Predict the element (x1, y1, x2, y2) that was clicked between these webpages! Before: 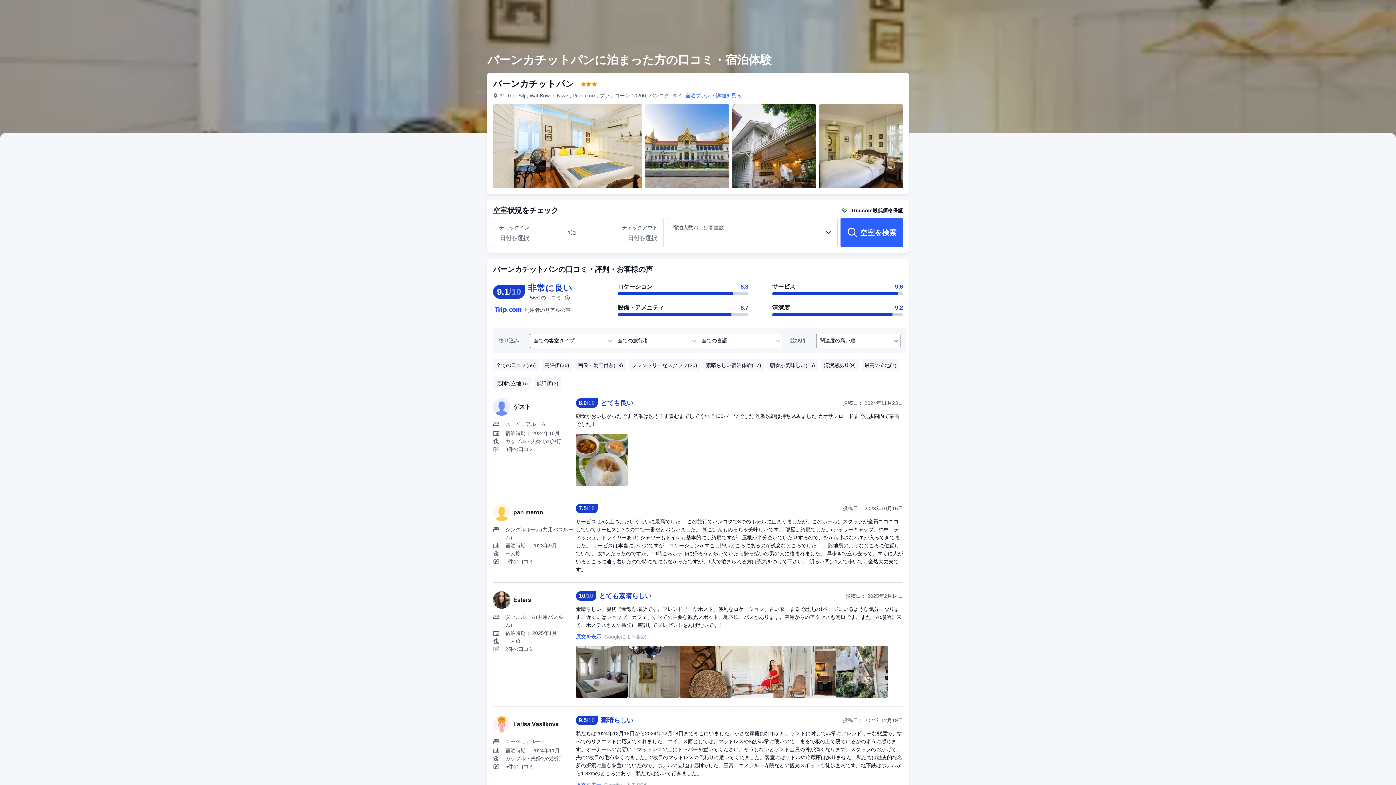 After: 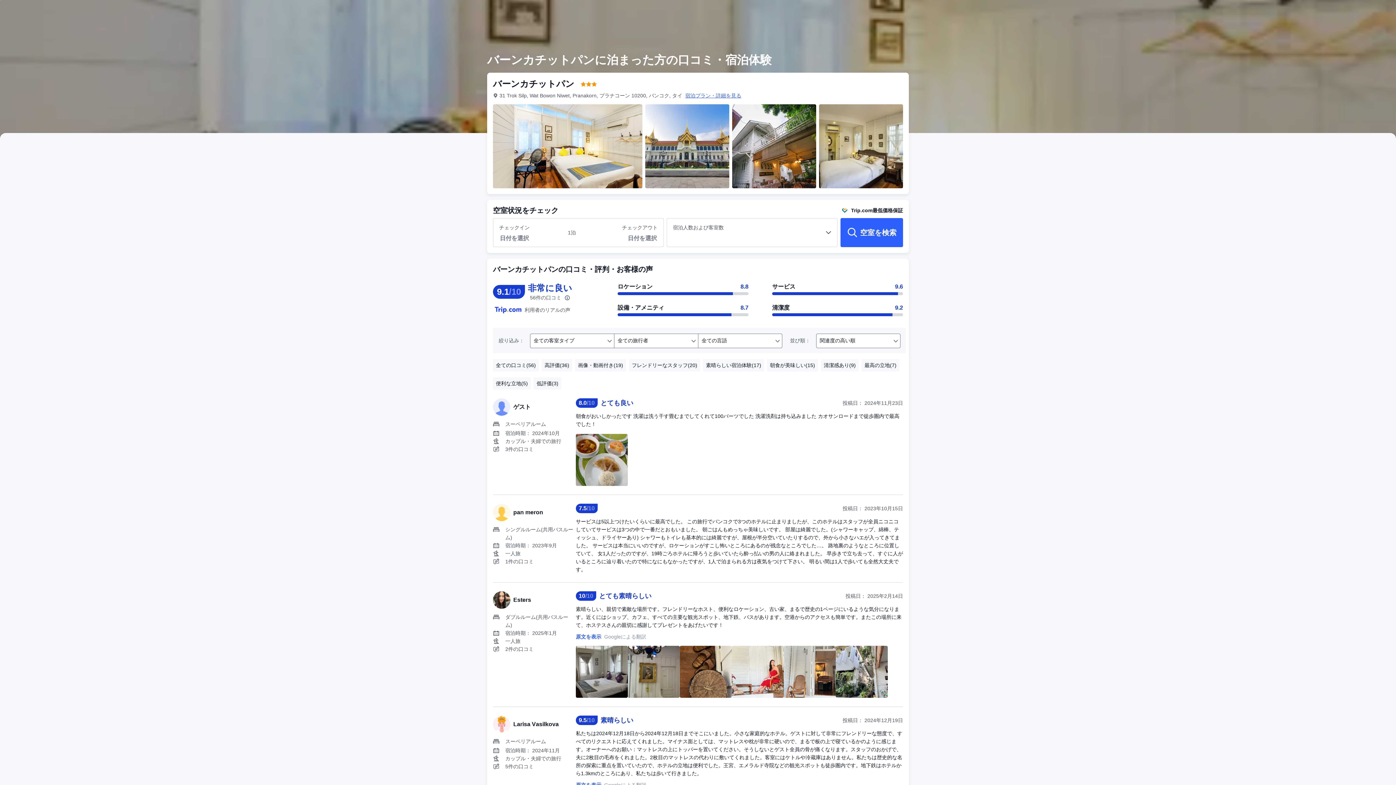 Action: label: 宿泊プラン・詳細を見る bbox: (685, 92, 741, 98)